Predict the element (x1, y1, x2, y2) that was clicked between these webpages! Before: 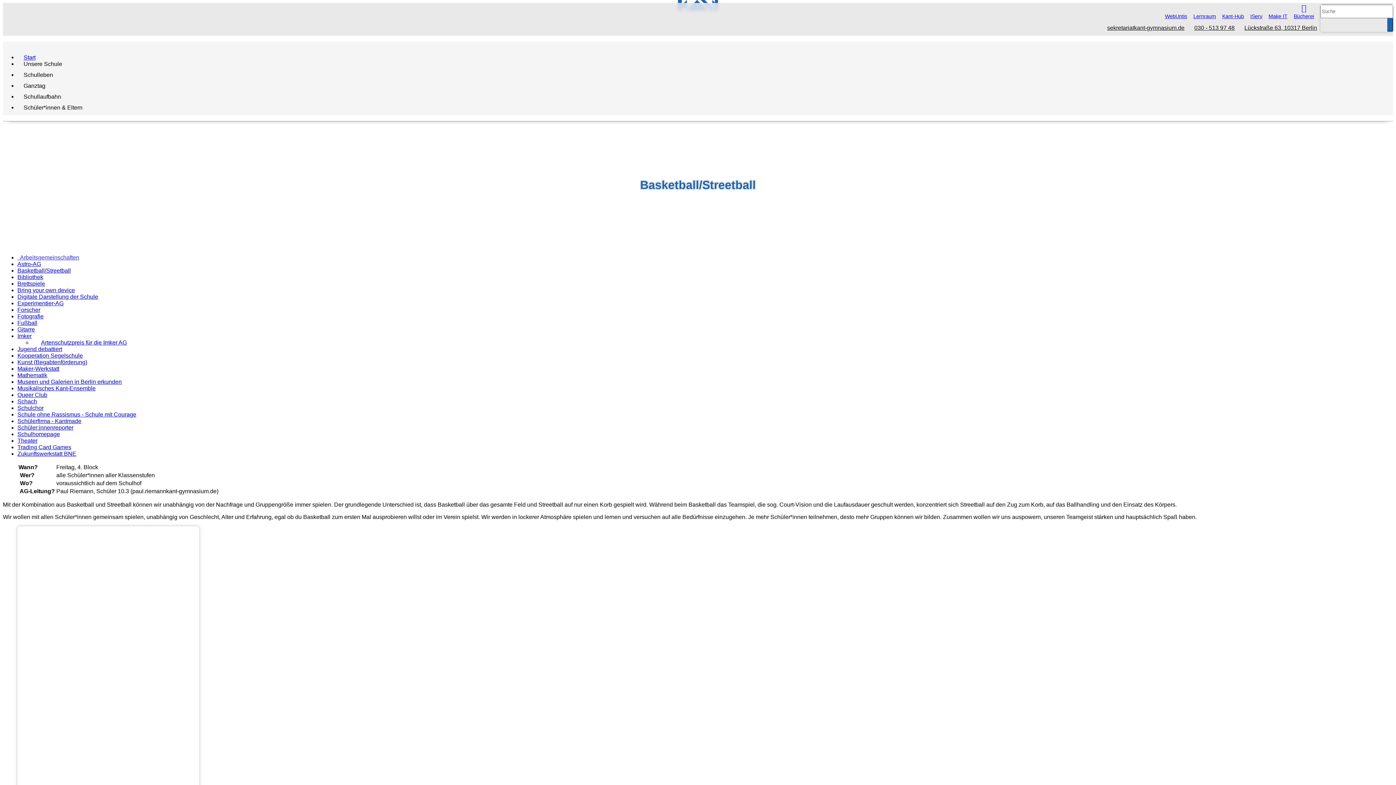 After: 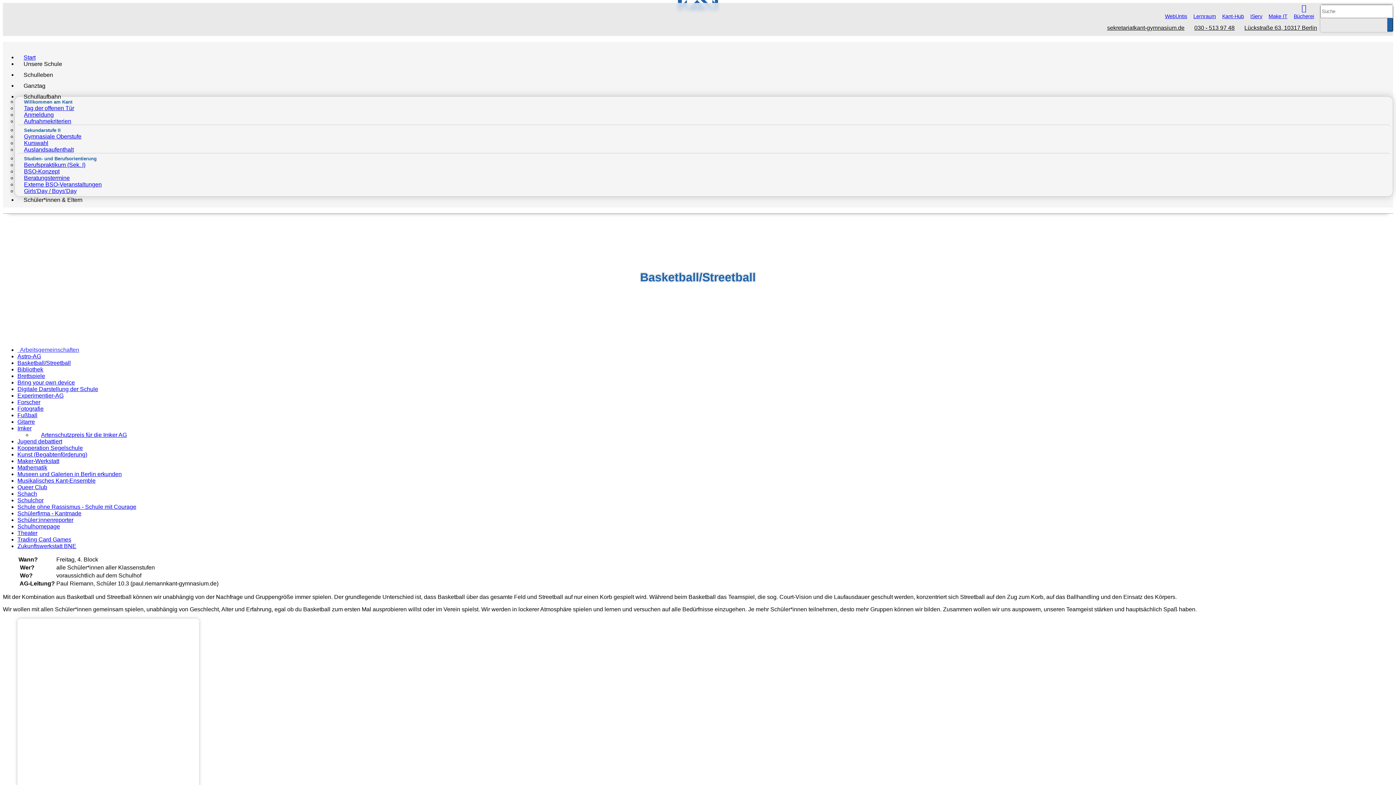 Action: label: Schullaufbahn bbox: (23, 88, 61, 104)